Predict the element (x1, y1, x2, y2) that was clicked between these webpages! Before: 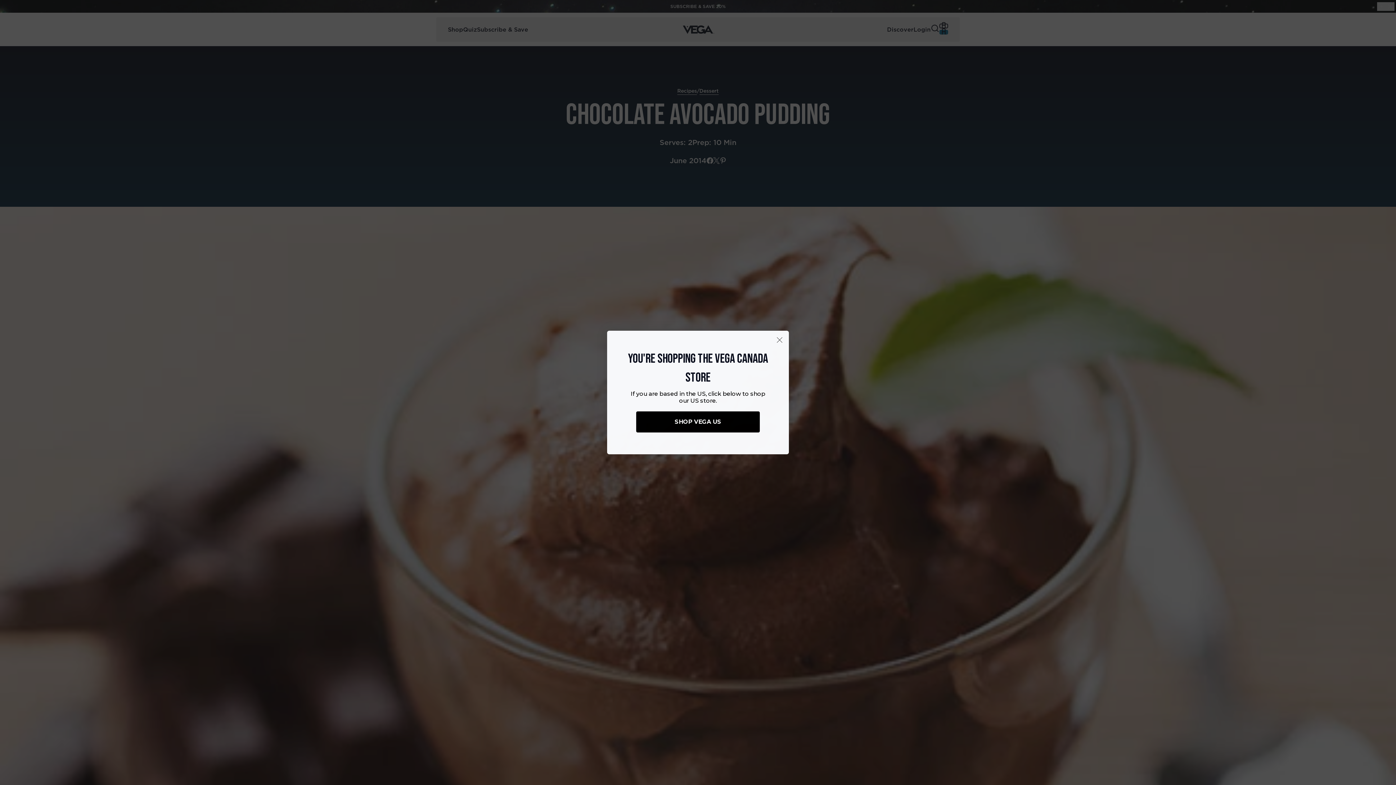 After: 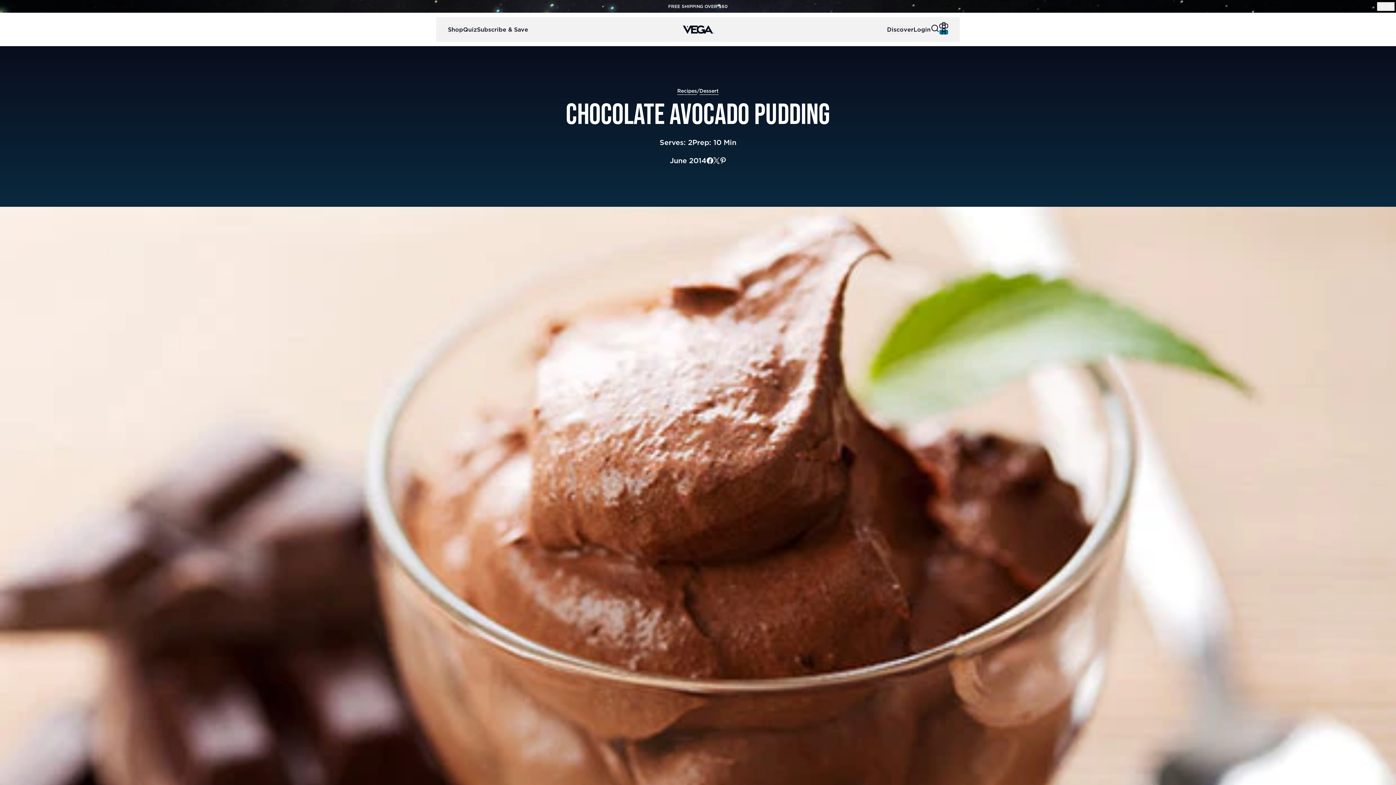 Action: bbox: (773, 333, 786, 346) label: Close dialog